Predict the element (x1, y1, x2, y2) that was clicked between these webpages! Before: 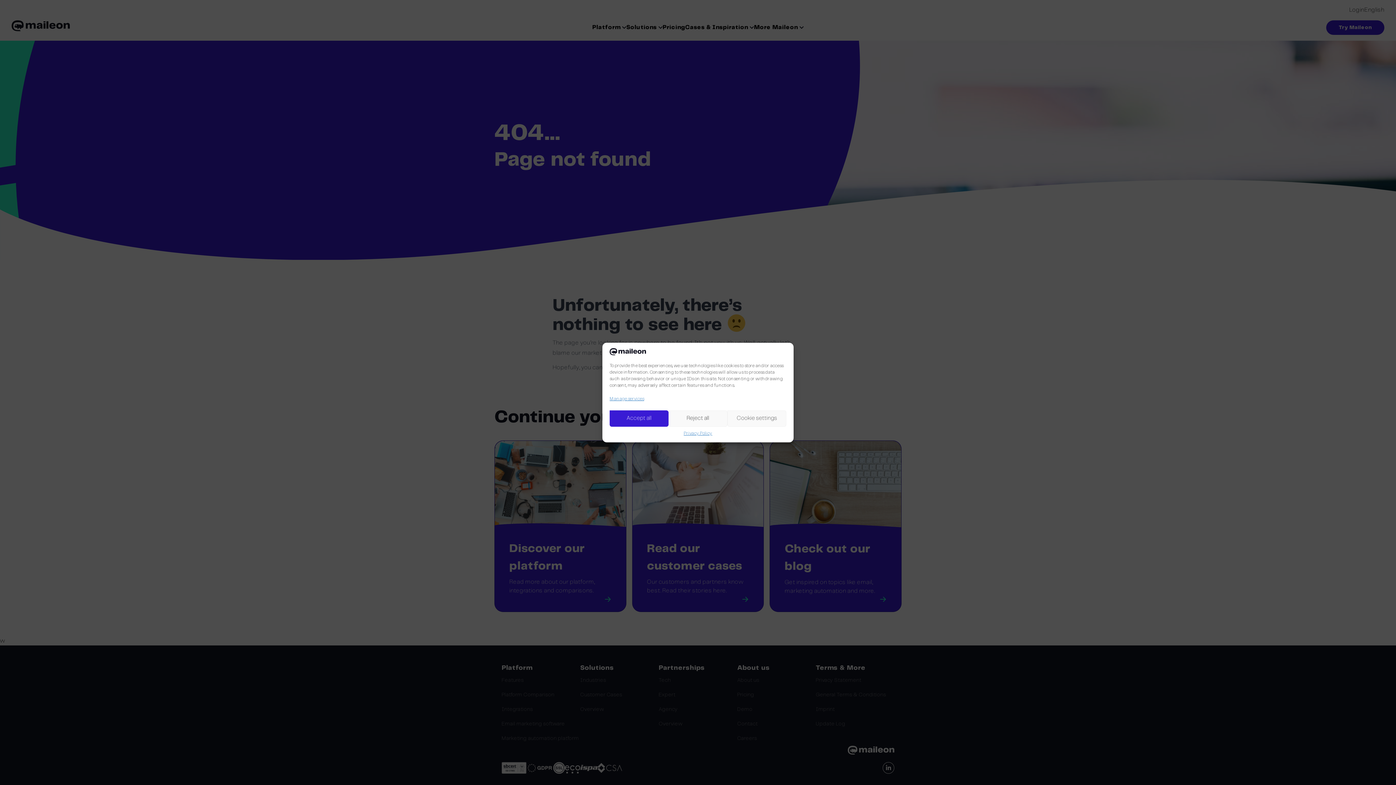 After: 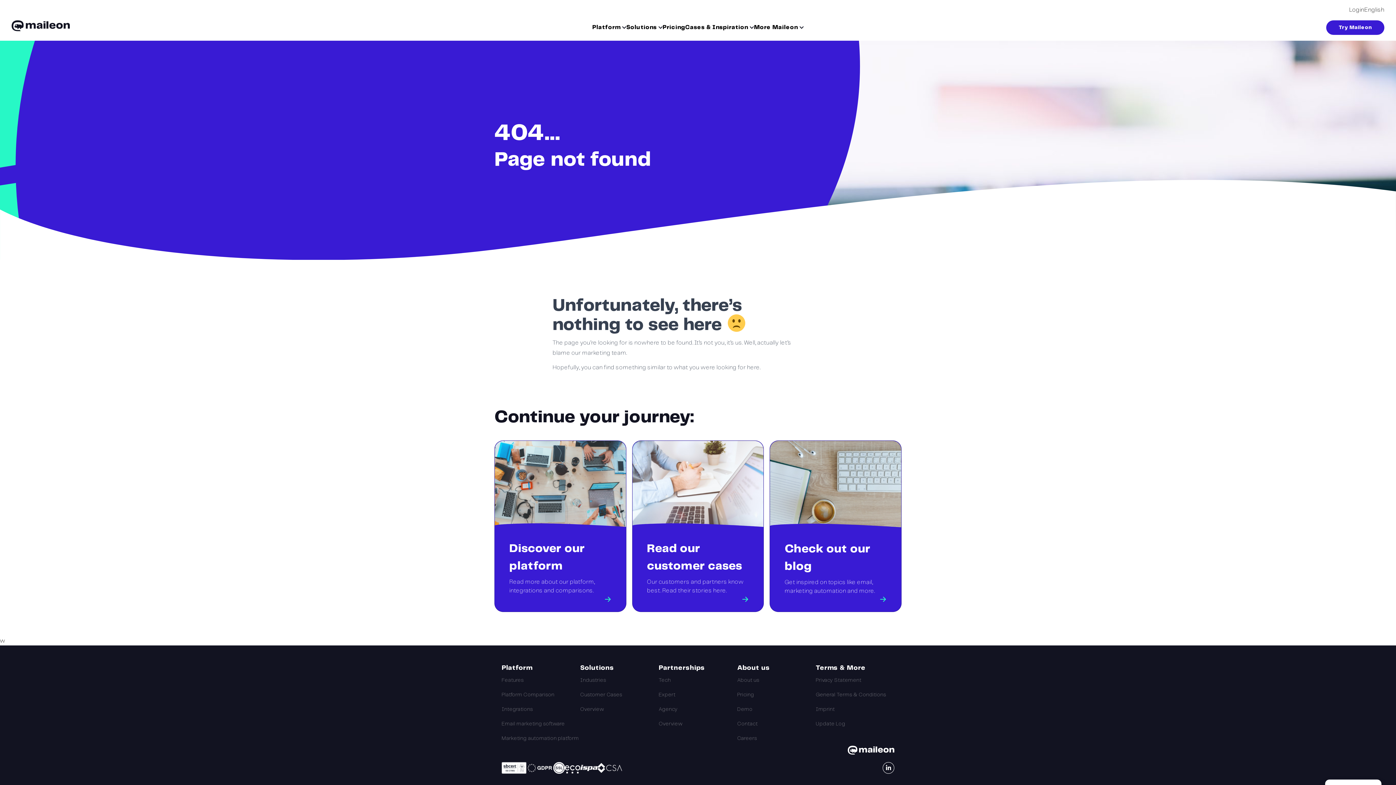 Action: bbox: (609, 410, 668, 426) label: Accept all